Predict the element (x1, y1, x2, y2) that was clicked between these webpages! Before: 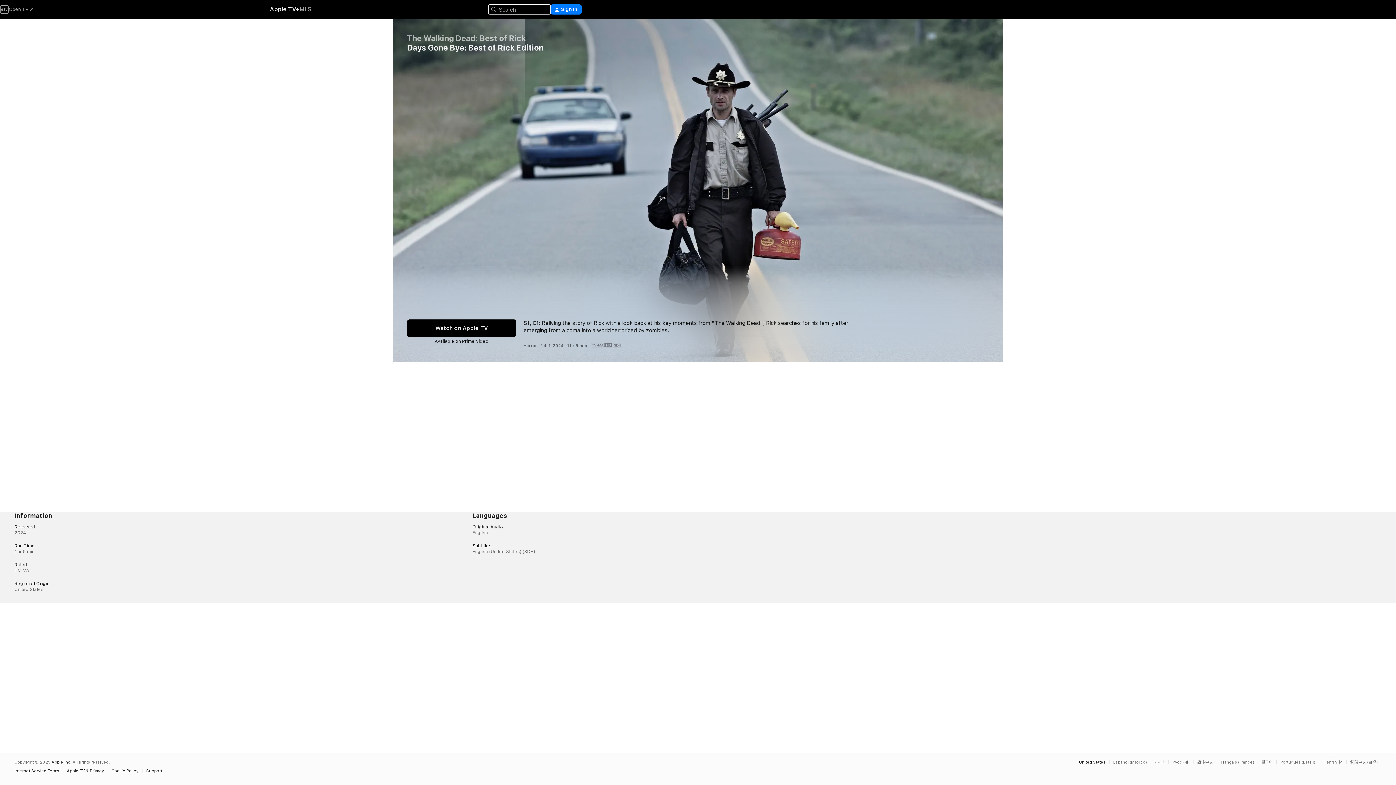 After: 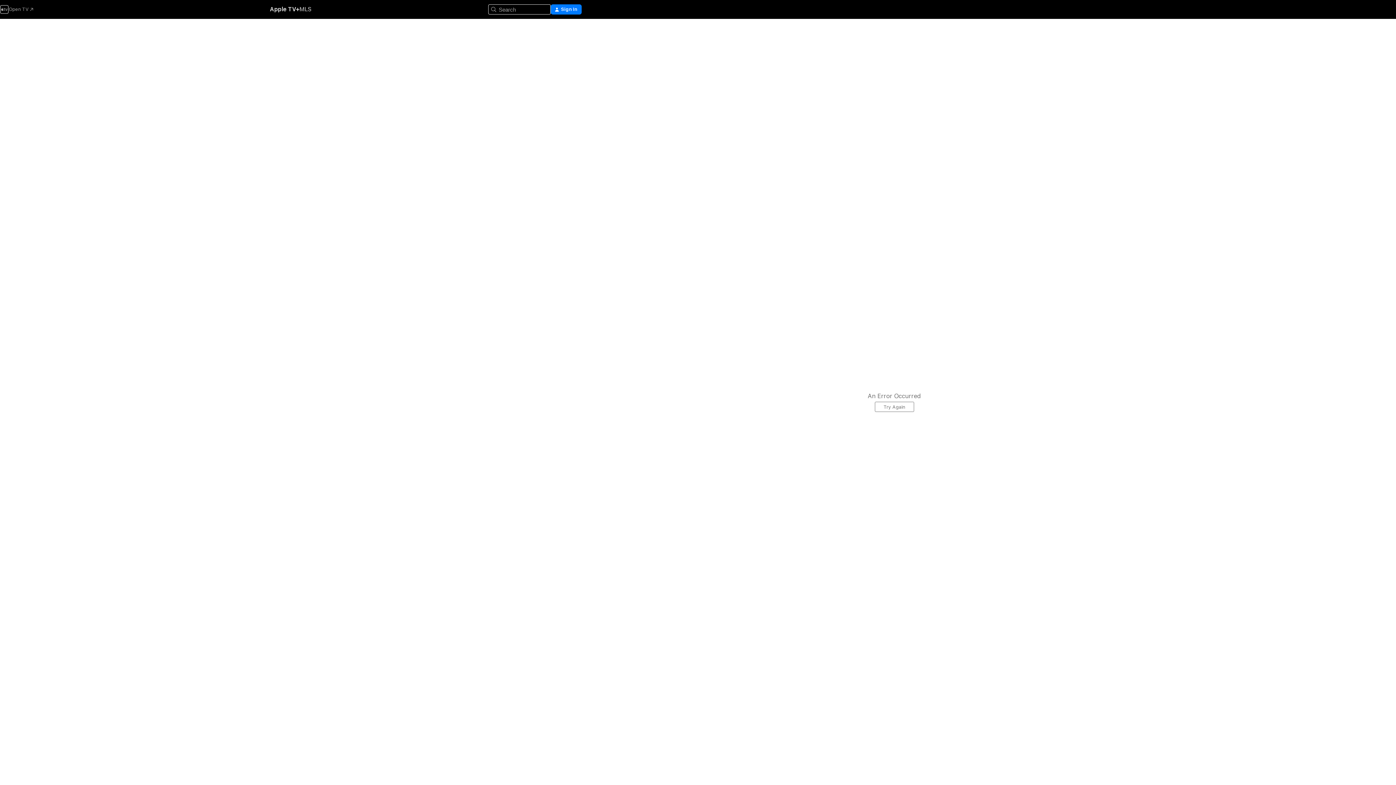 Action: label: Apple TV+ bbox: (269, 5, 299, 13)